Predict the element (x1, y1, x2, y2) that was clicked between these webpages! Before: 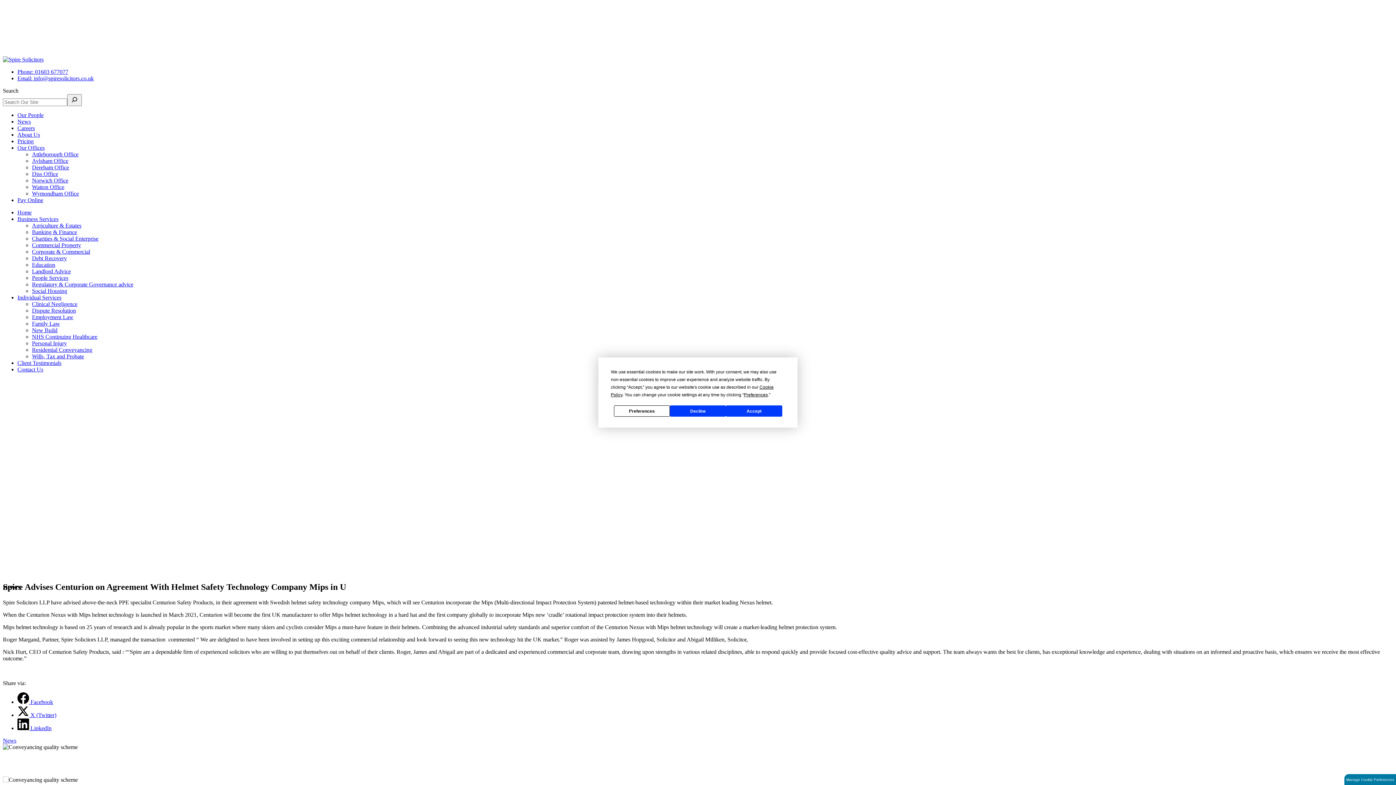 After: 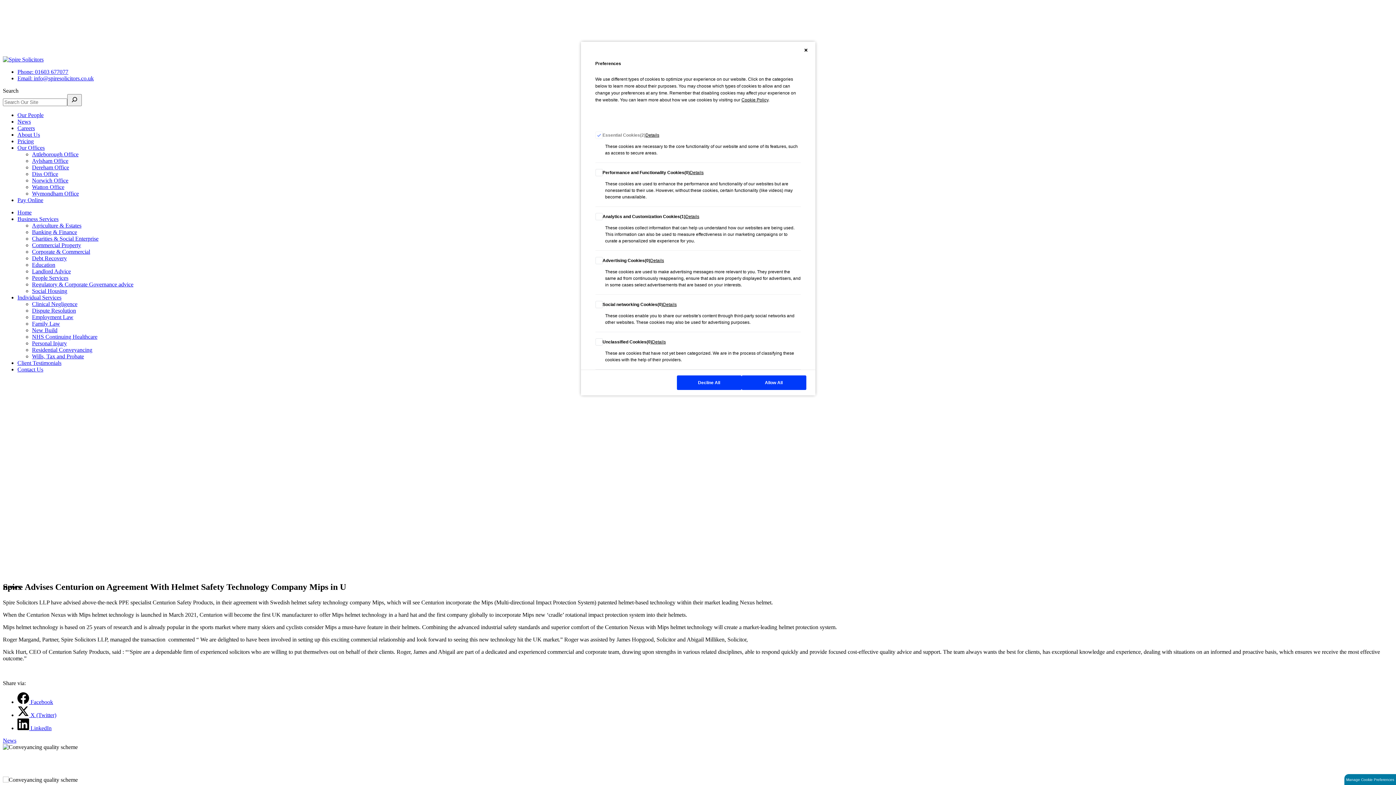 Action: label: Preferences bbox: (614, 405, 670, 416)